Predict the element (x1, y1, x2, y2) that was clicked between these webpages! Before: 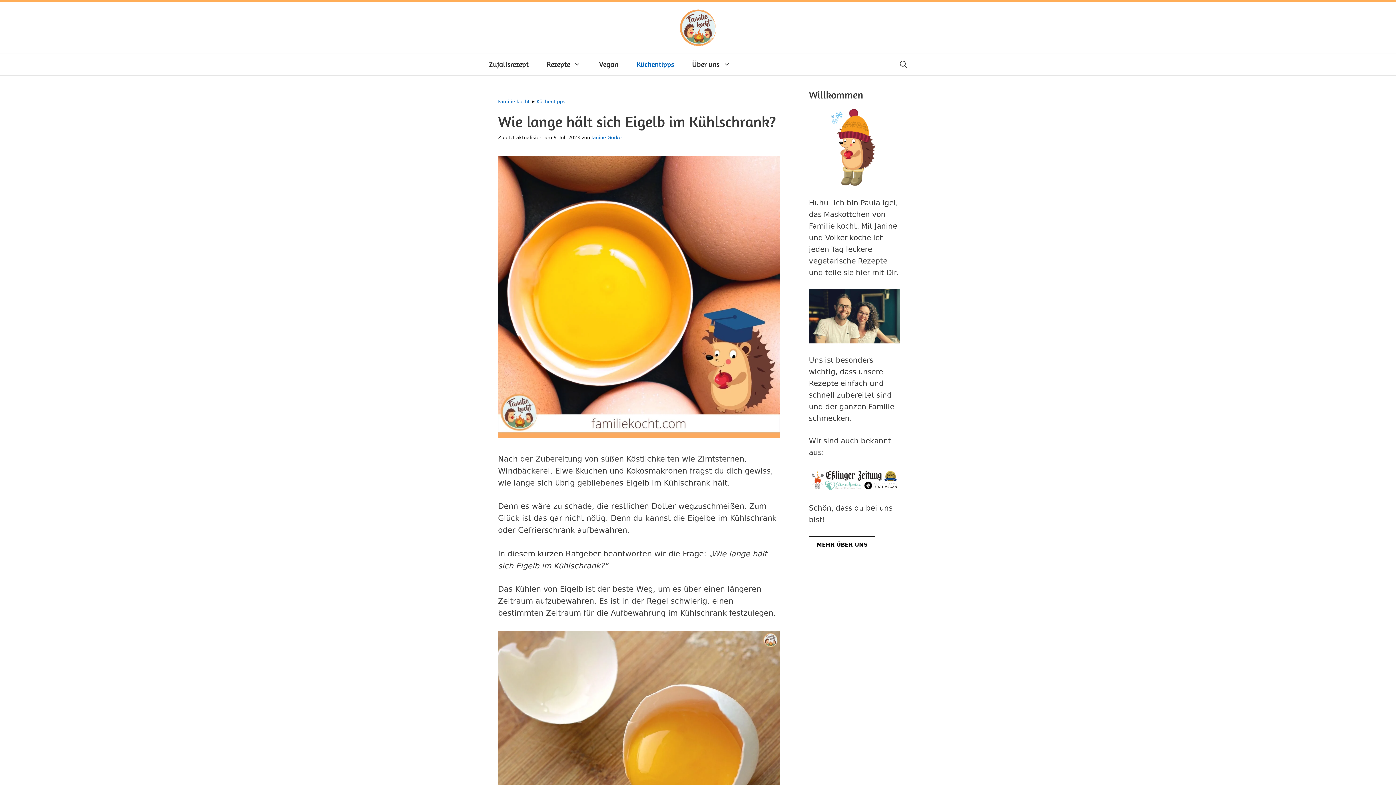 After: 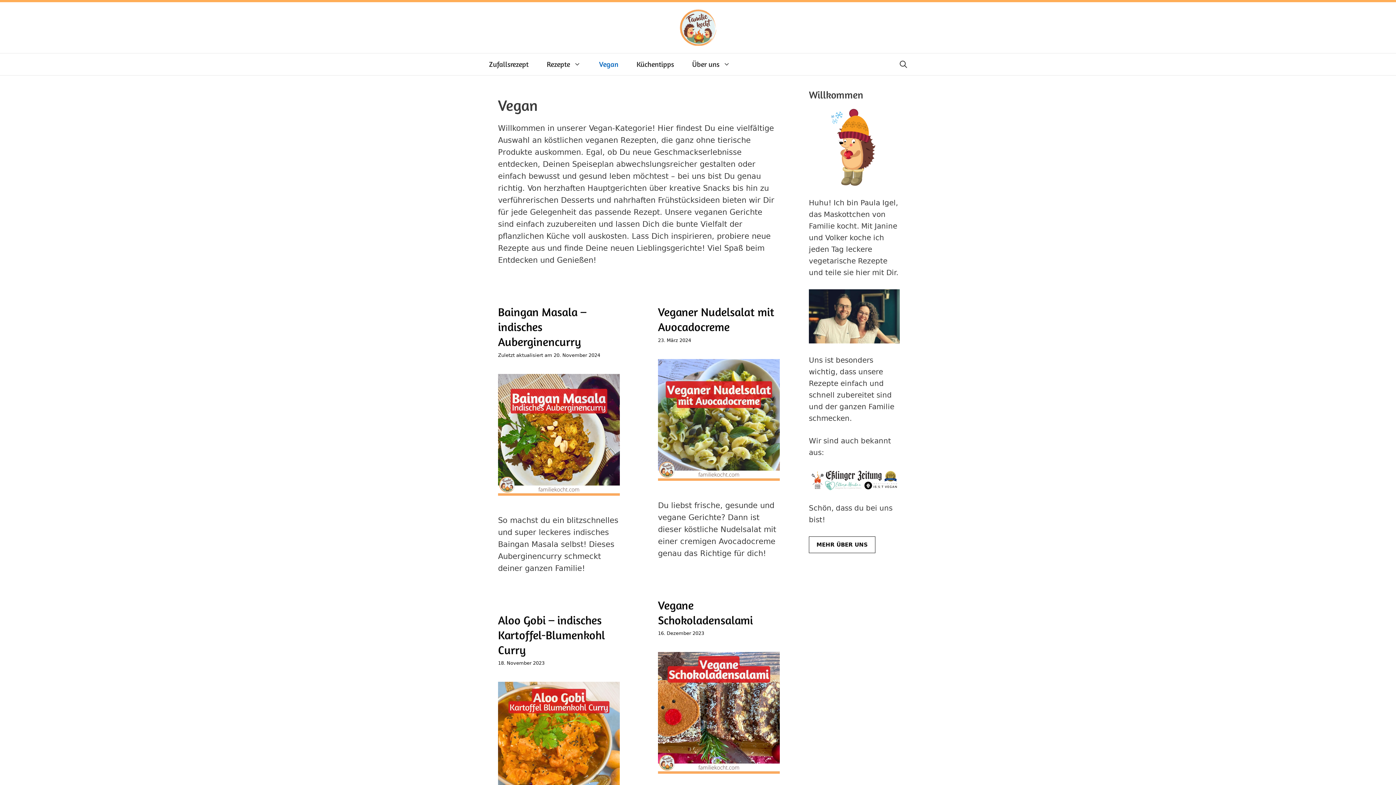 Action: bbox: (590, 53, 627, 75) label: Vegan